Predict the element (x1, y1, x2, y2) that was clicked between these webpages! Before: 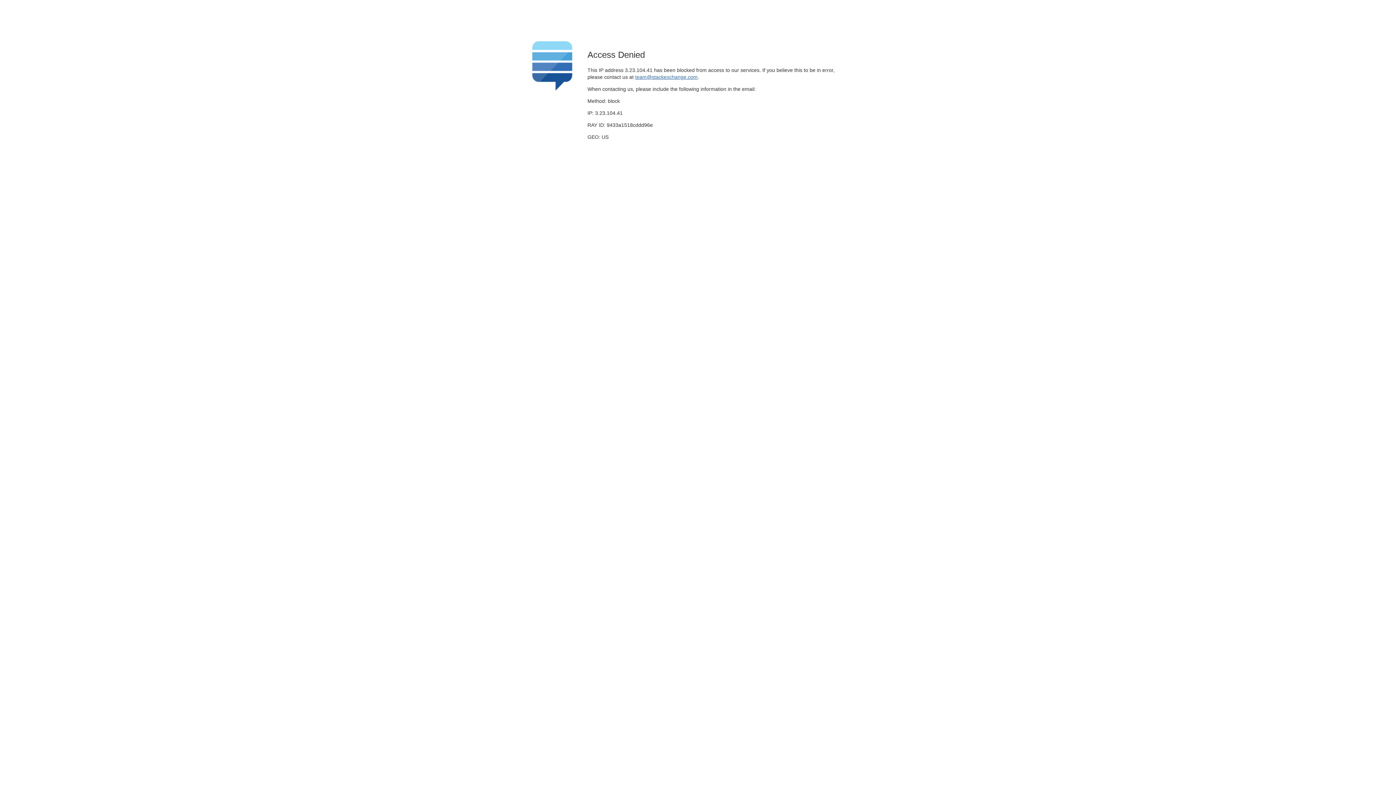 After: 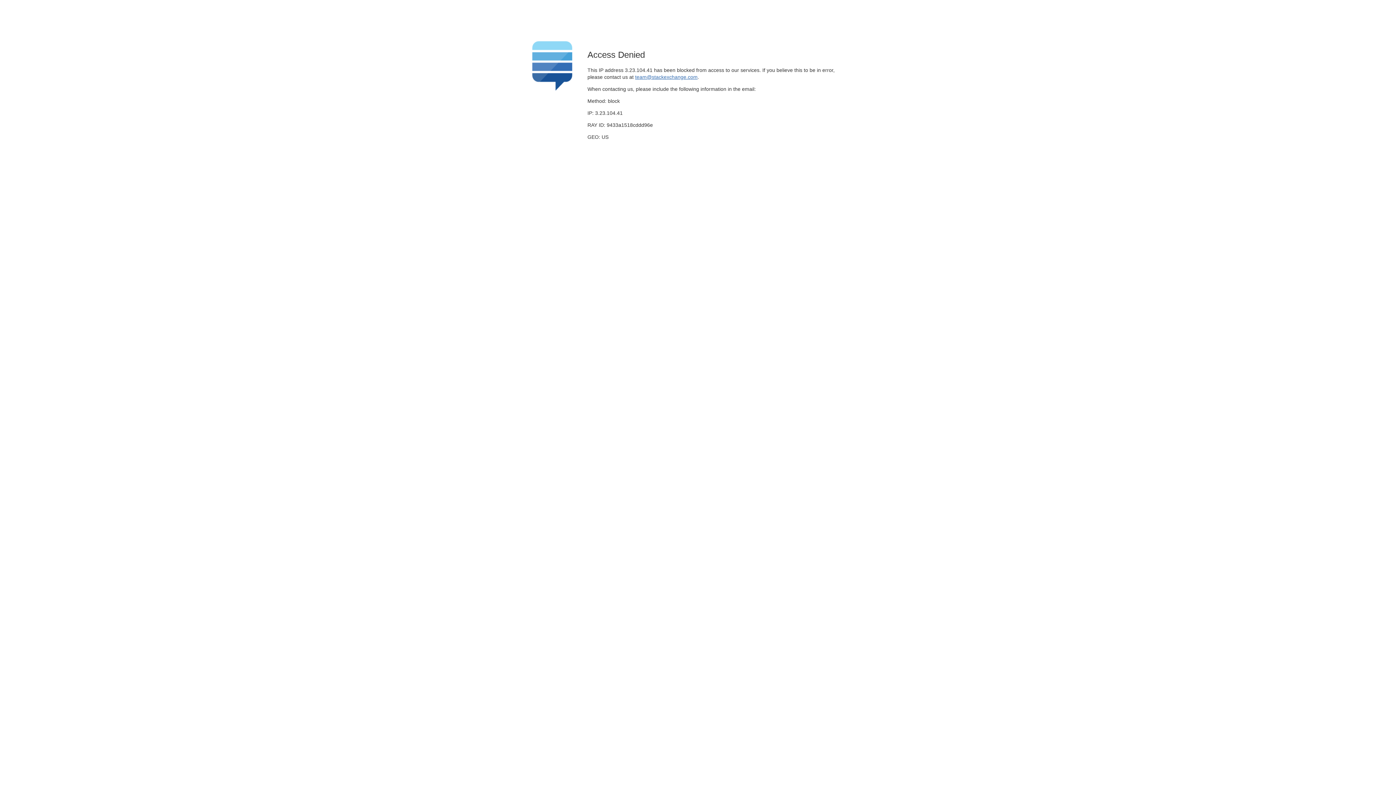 Action: bbox: (635, 74, 697, 79) label: team@stackexchange.com